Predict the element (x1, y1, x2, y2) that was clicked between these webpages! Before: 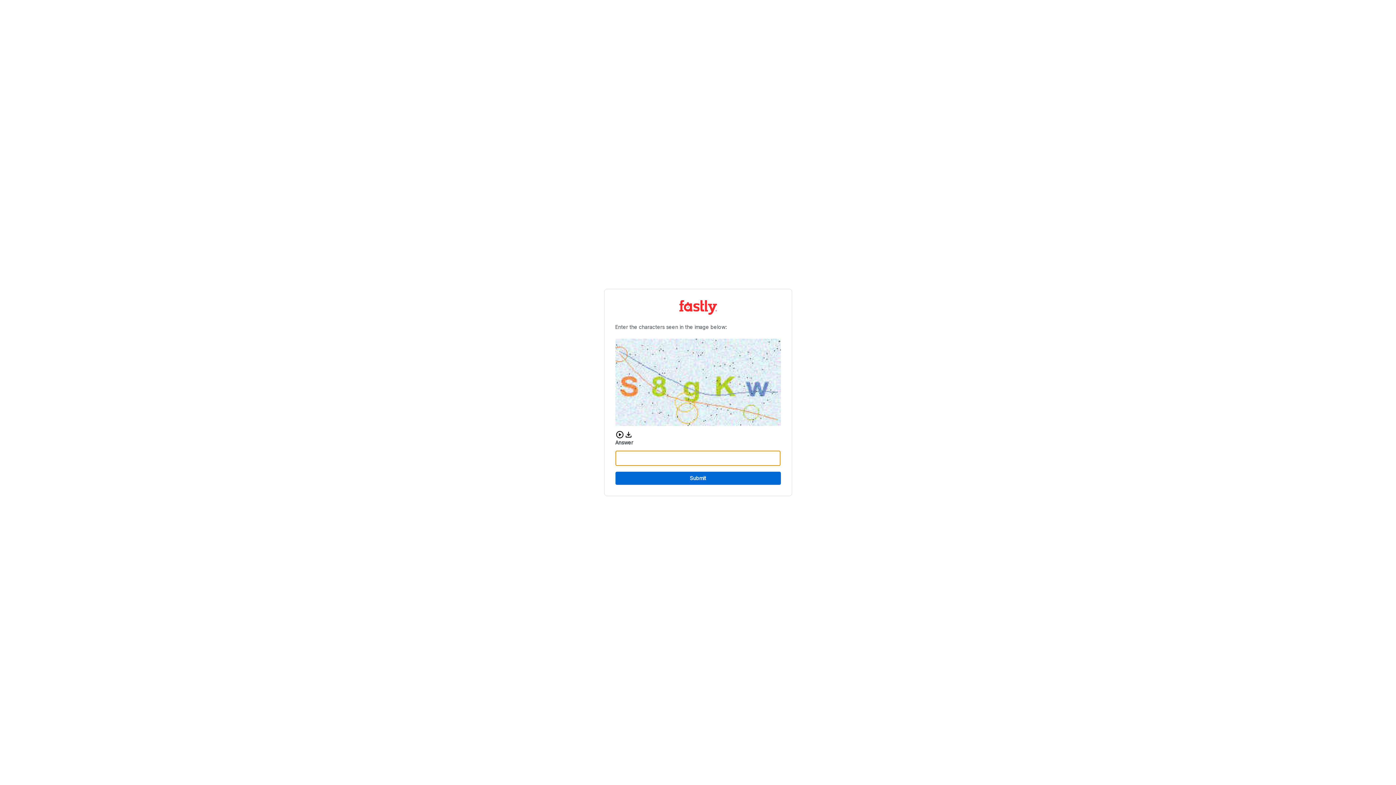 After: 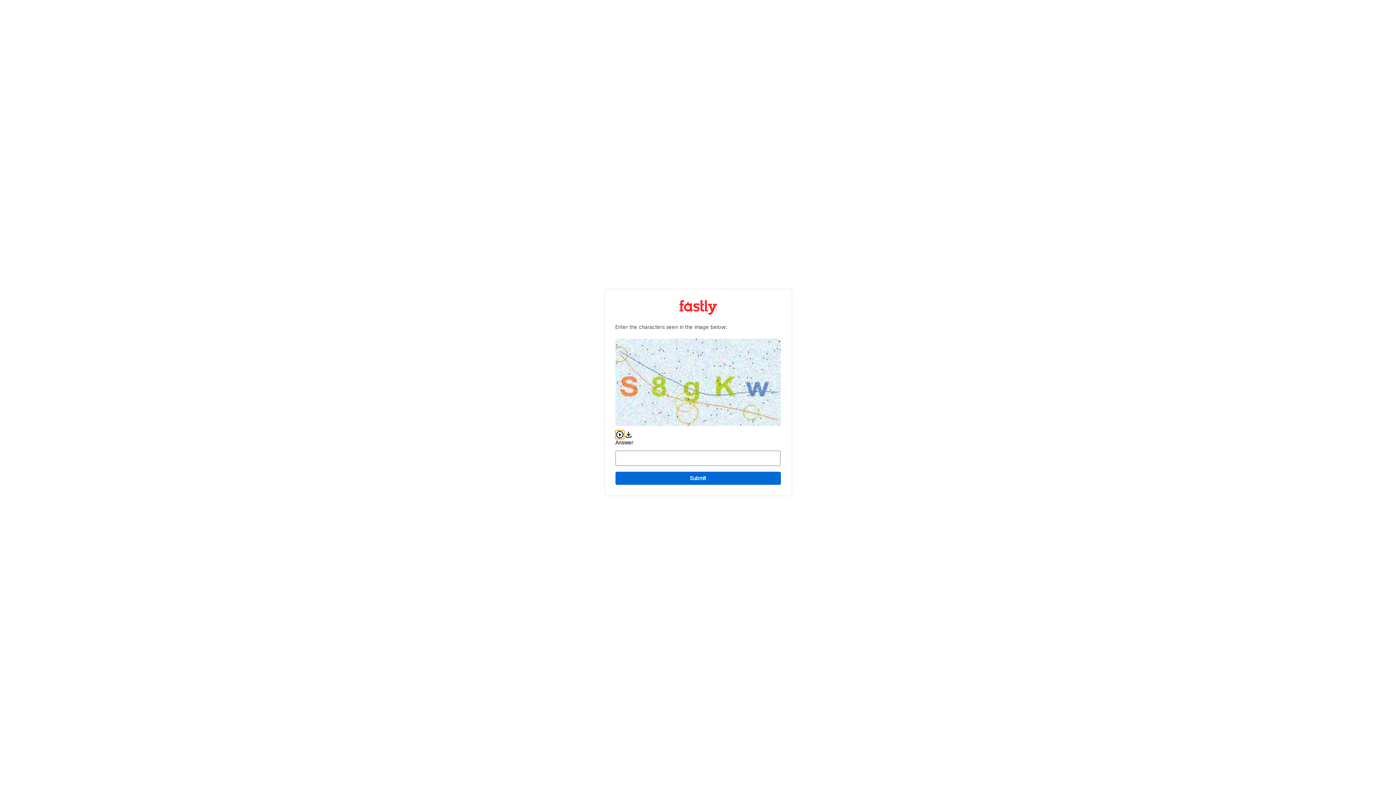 Action: bbox: (615, 430, 624, 439) label: Play audio CAPTCHA